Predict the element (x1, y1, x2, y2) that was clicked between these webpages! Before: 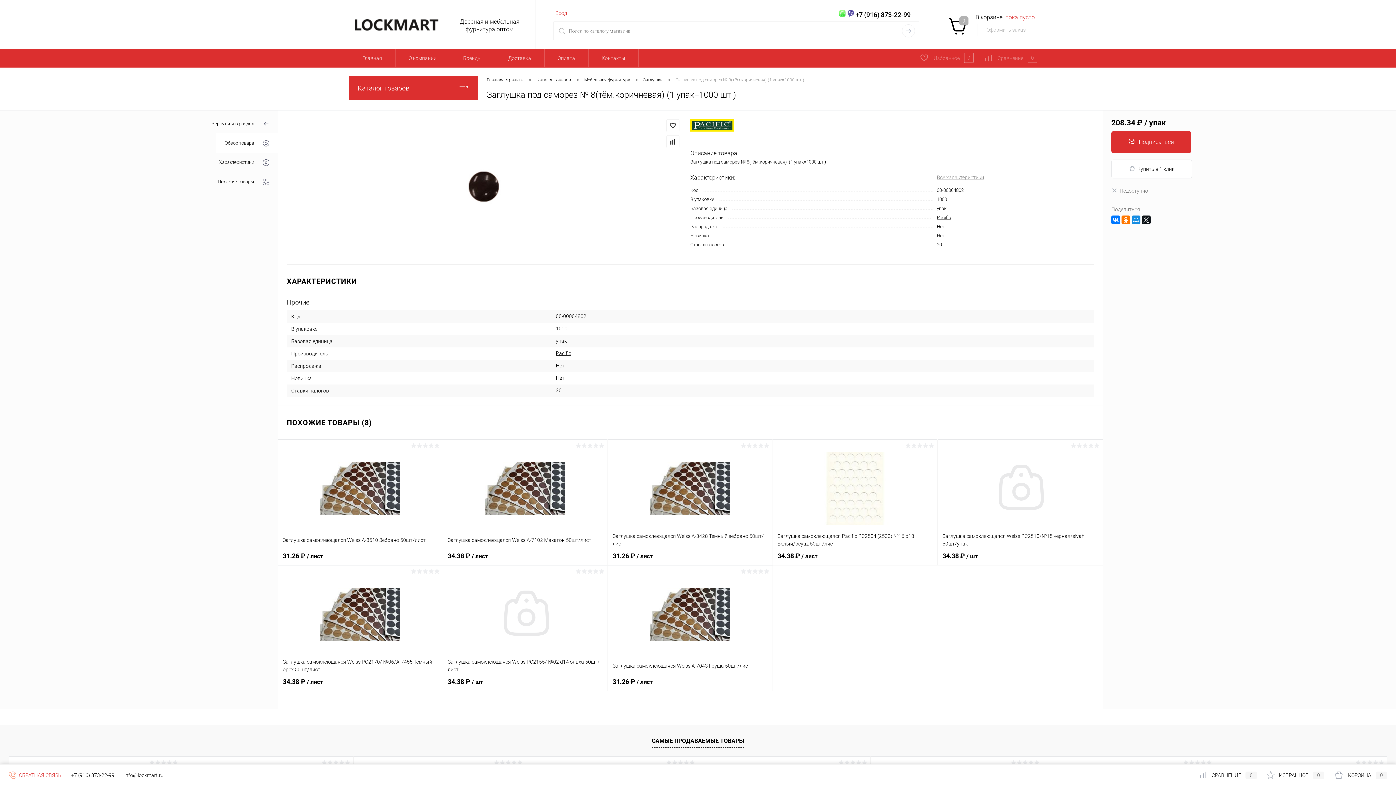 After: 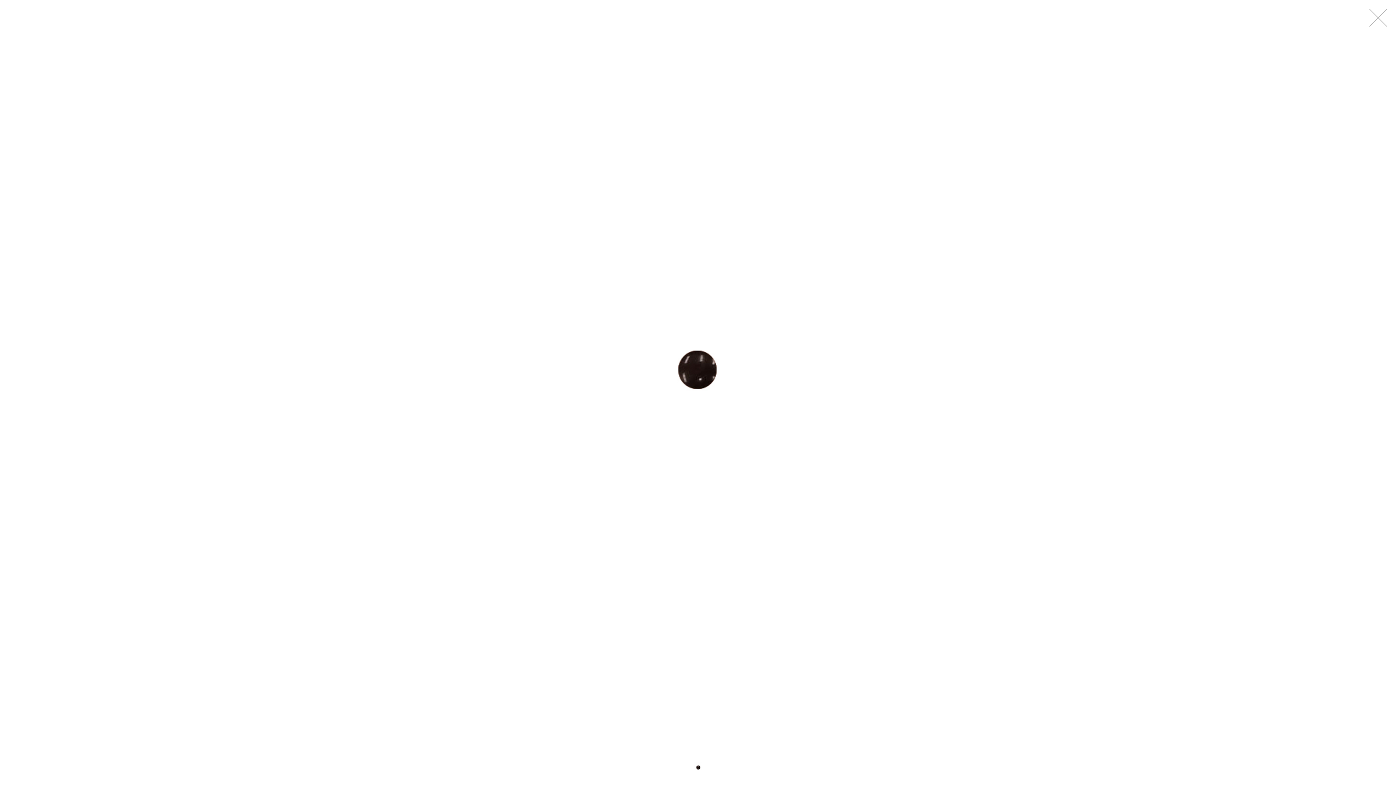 Action: bbox: (291, 119, 677, 255)